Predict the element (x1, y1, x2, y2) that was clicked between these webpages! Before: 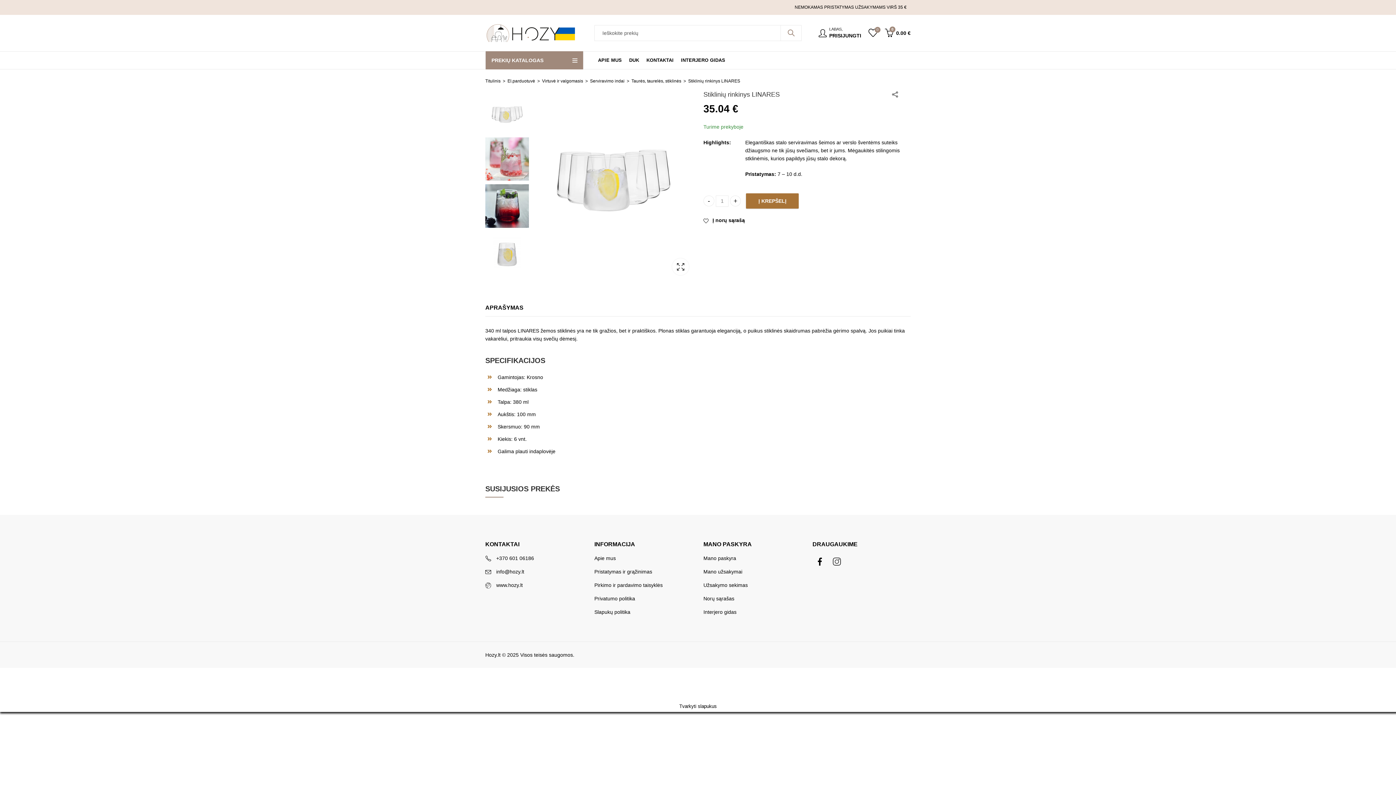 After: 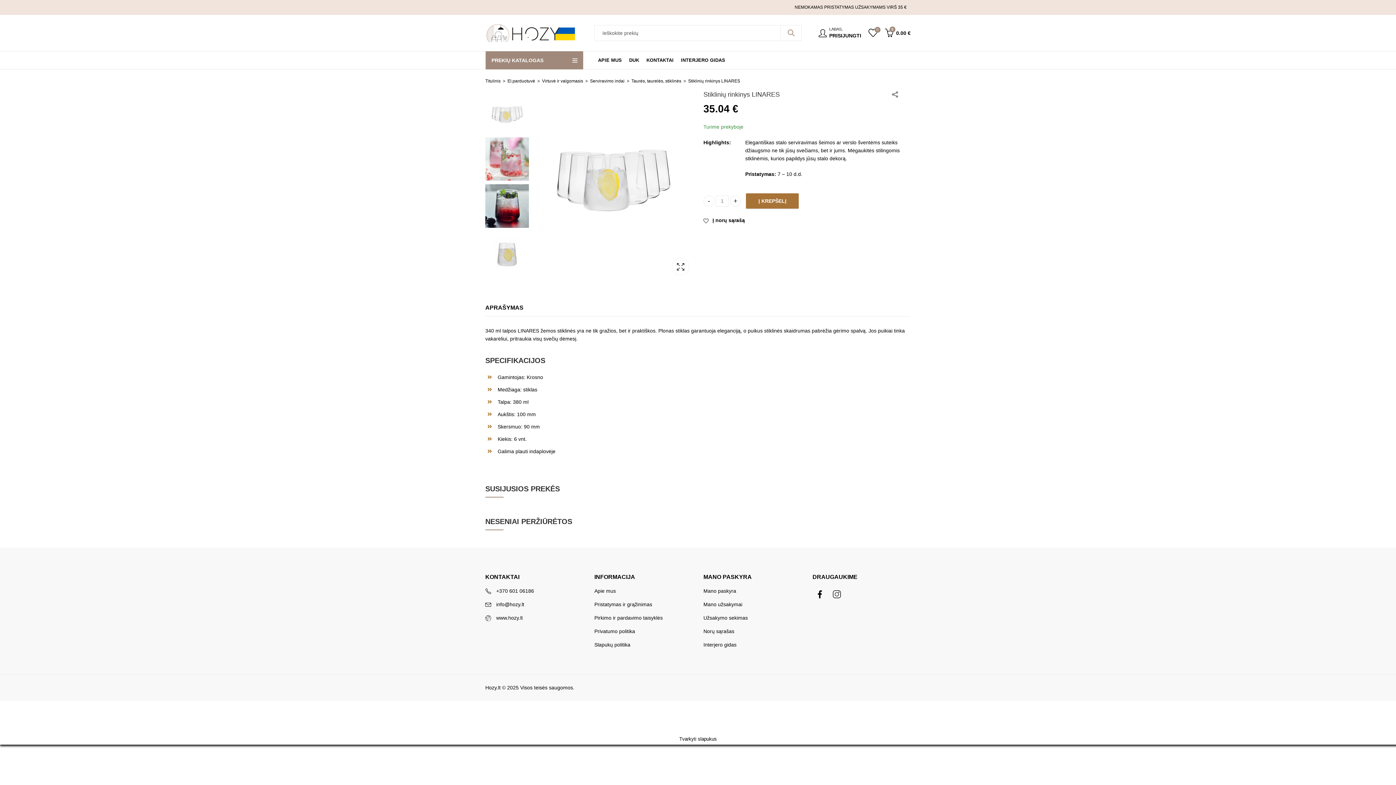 Action: label:  Į norų sąrašą bbox: (703, 216, 745, 224)